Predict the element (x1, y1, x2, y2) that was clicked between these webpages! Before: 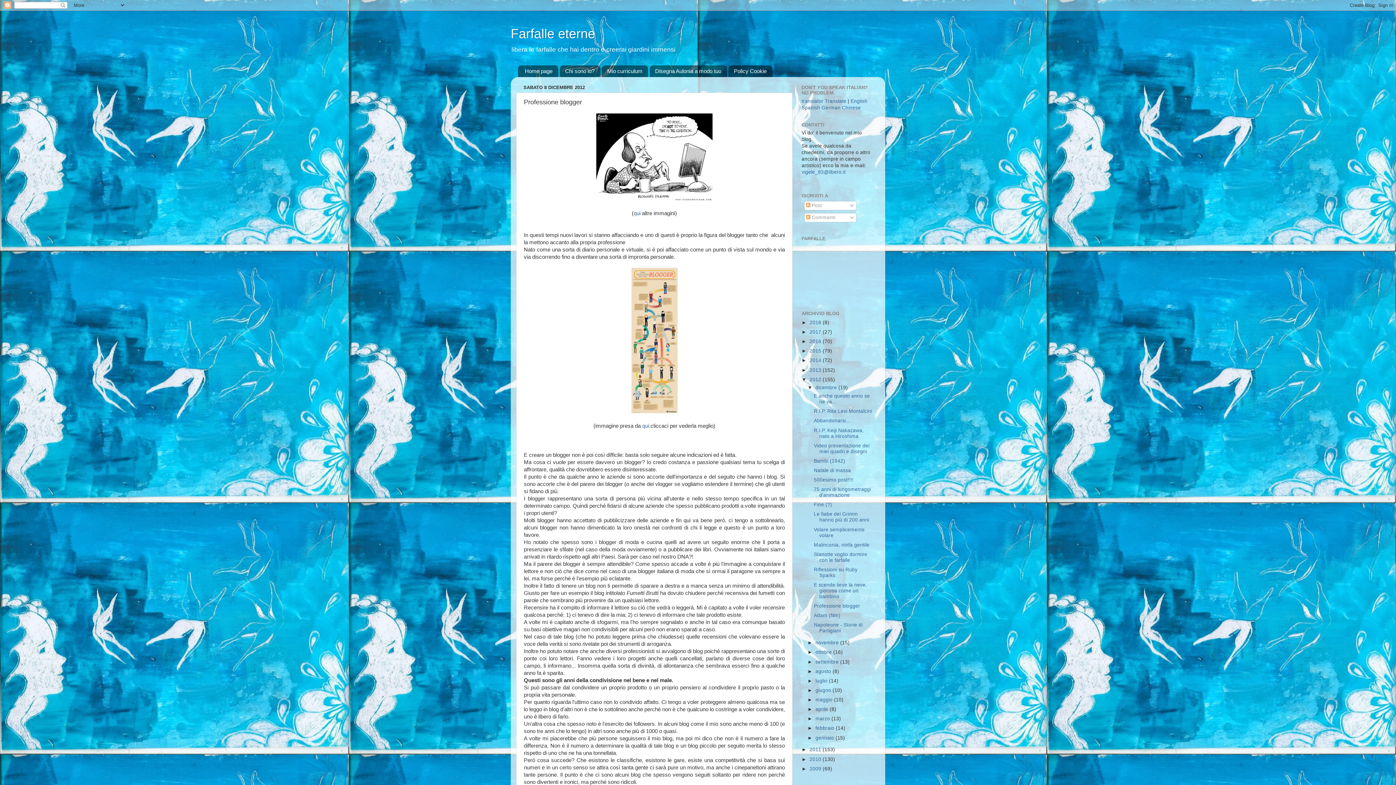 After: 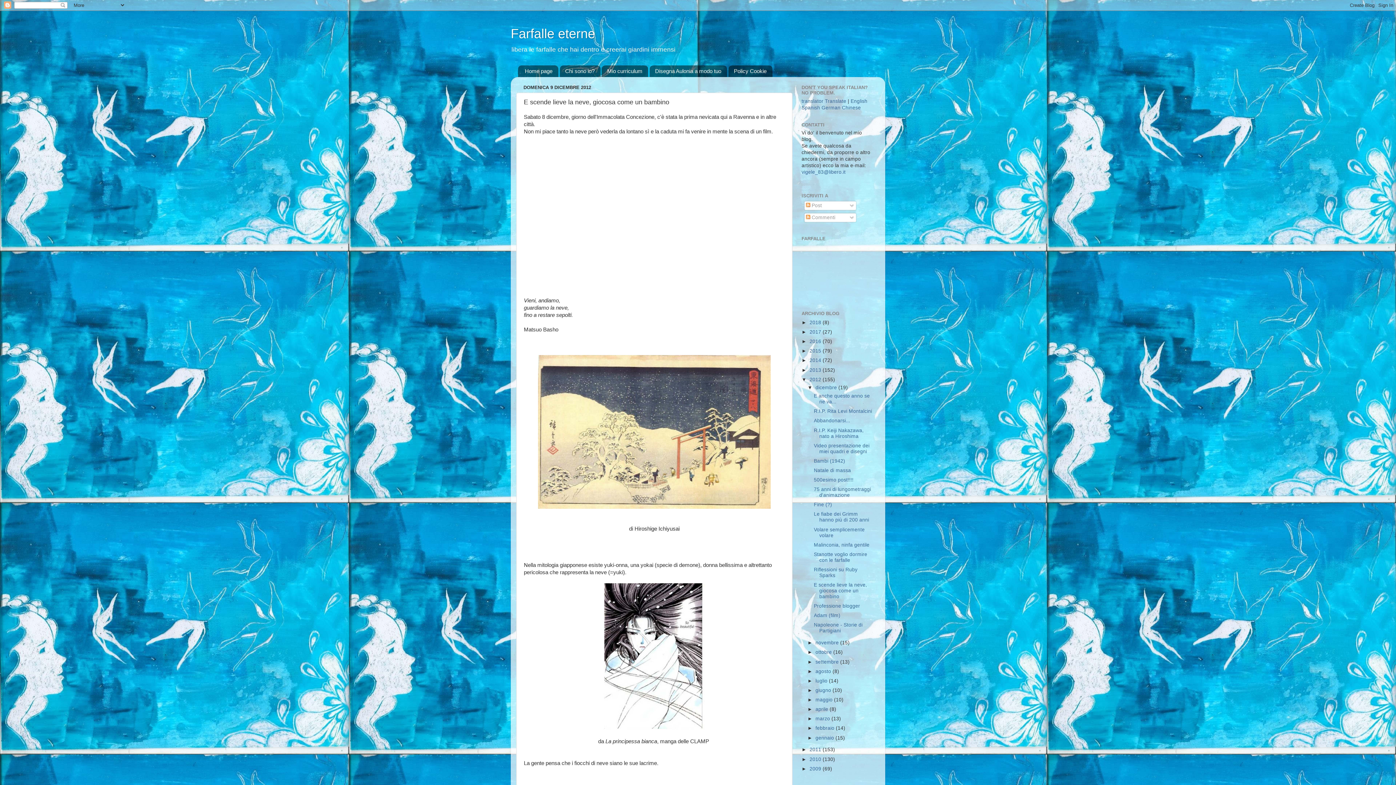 Action: bbox: (814, 582, 867, 599) label: E scende lieve la neve, giocosa come un bambino